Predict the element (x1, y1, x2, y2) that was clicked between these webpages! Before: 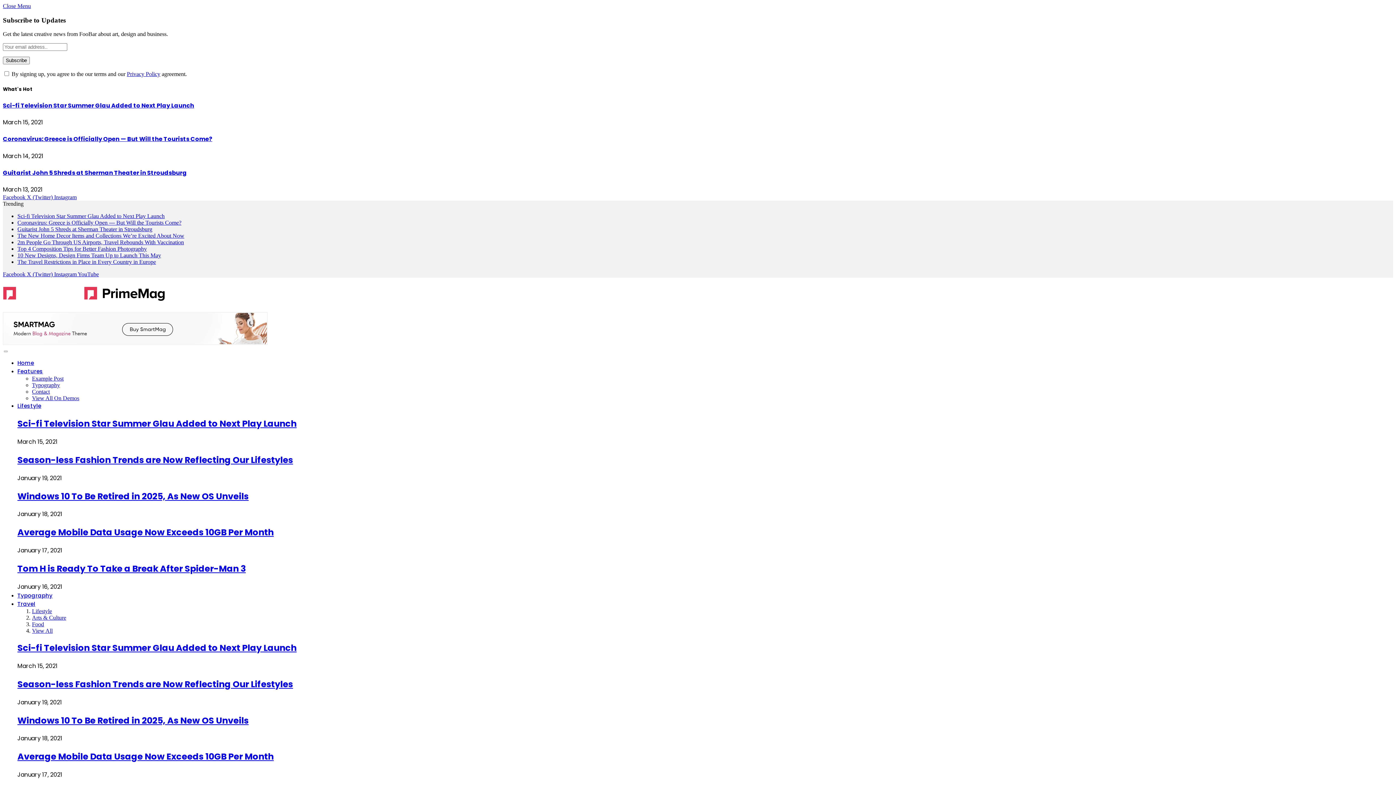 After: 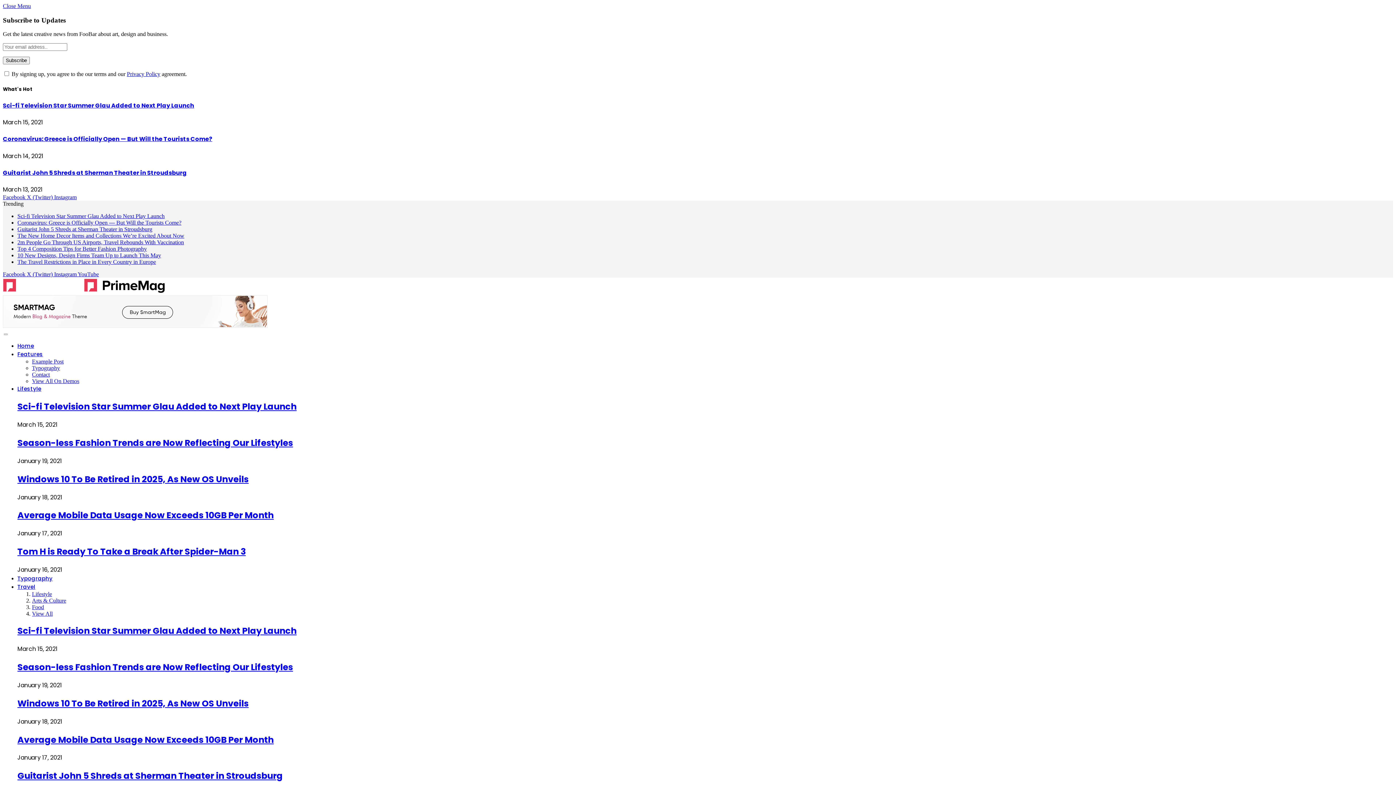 Action: label: Coronavirus: Greece is Officially Open — But Will the Tourists Come? bbox: (17, 219, 181, 225)